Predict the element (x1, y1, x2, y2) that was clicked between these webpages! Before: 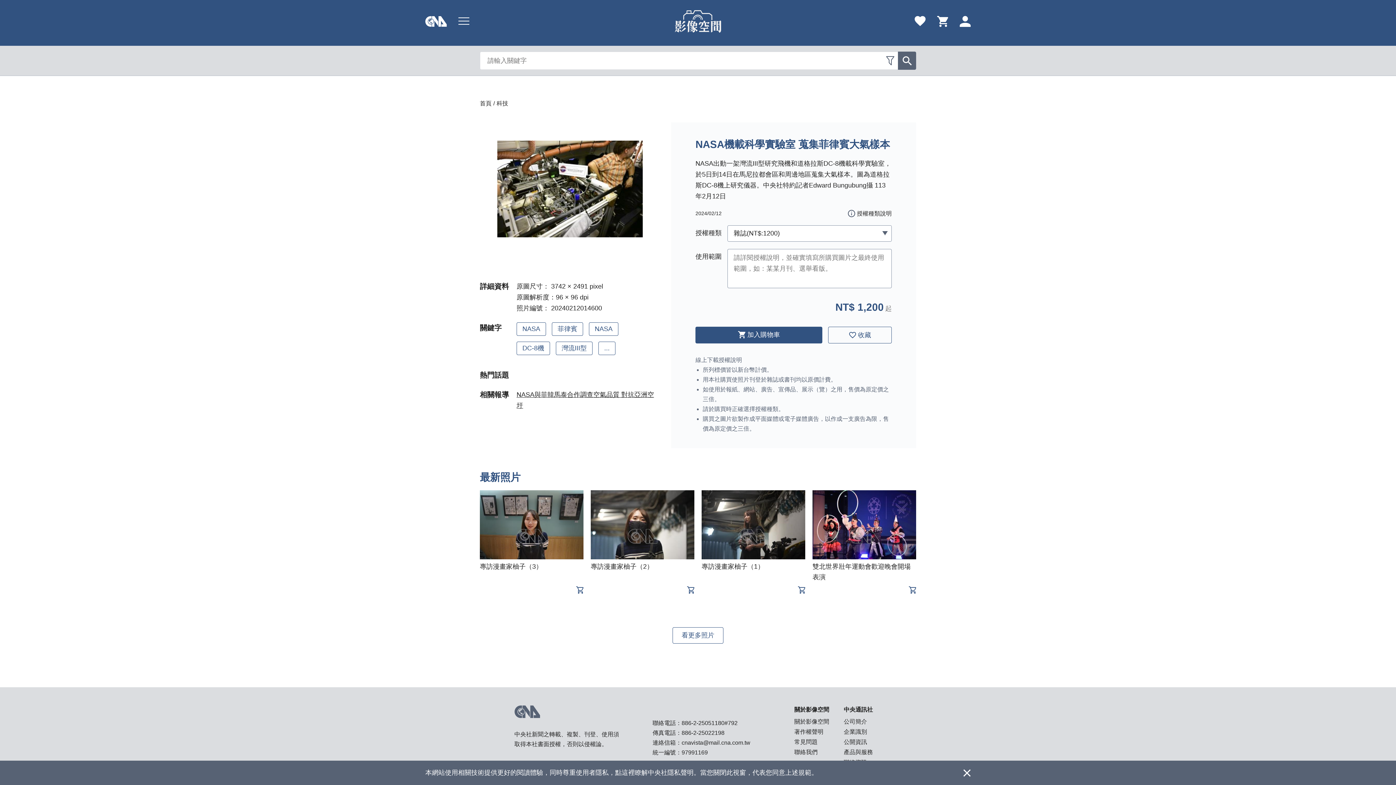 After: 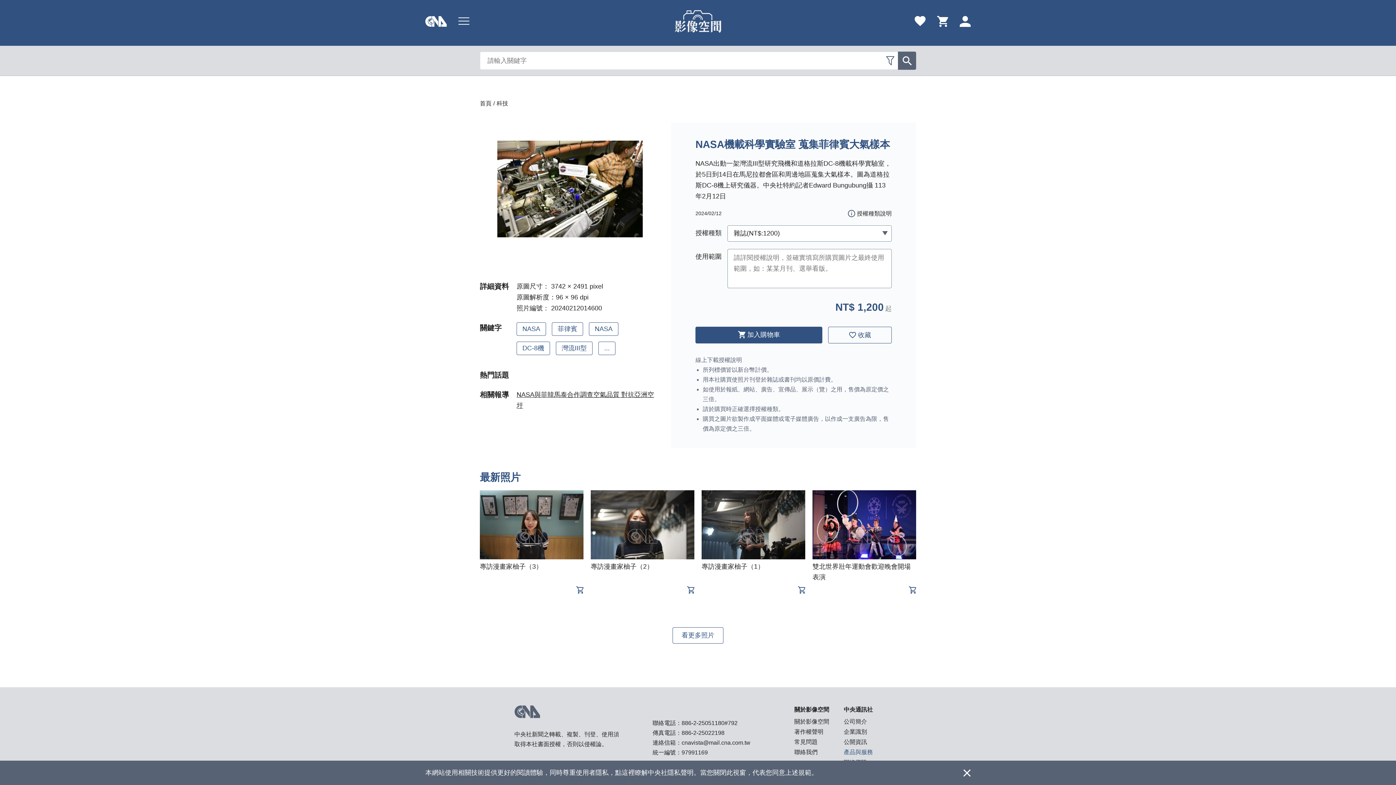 Action: label: 產品與服務 bbox: (844, 749, 873, 755)